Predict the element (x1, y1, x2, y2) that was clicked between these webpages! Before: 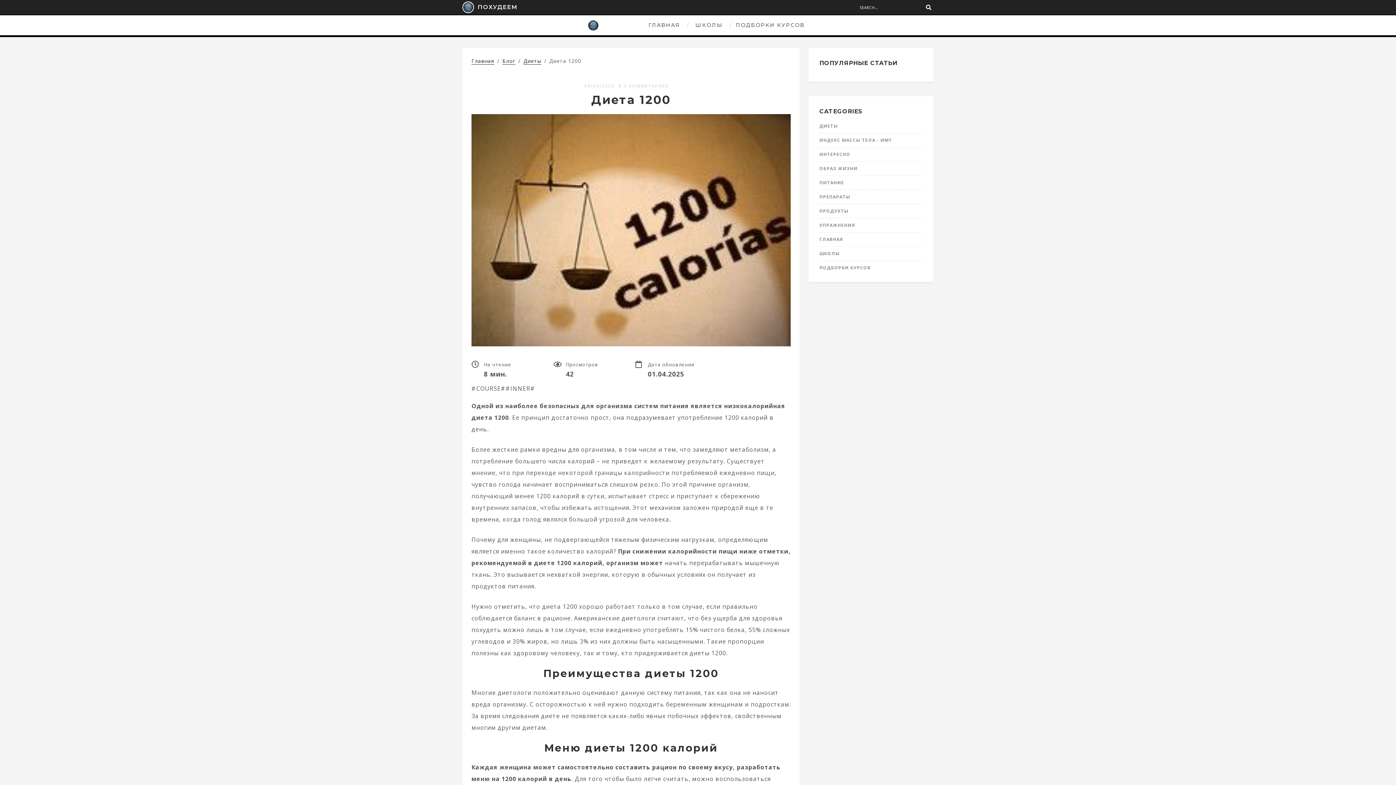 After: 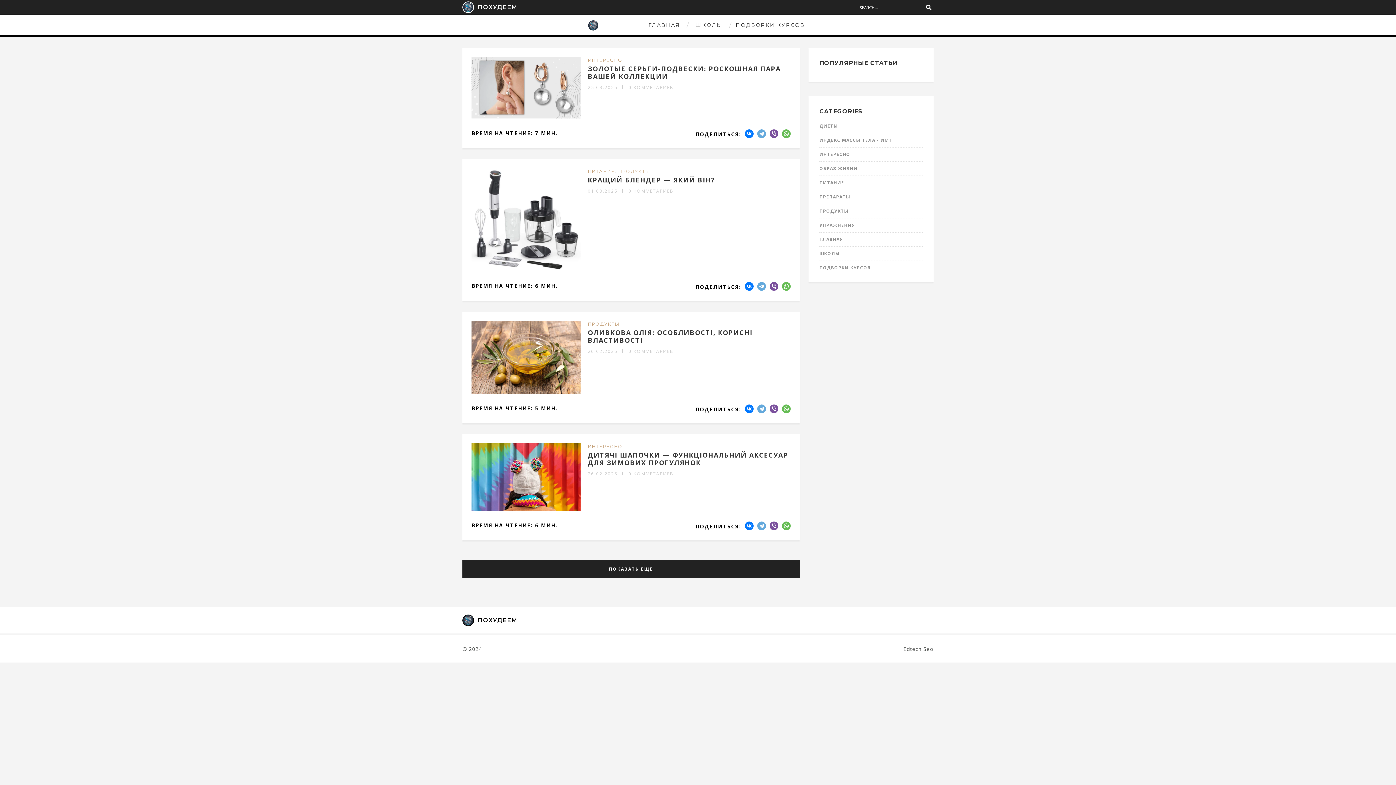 Action: bbox: (502, 57, 515, 64) label: Блог